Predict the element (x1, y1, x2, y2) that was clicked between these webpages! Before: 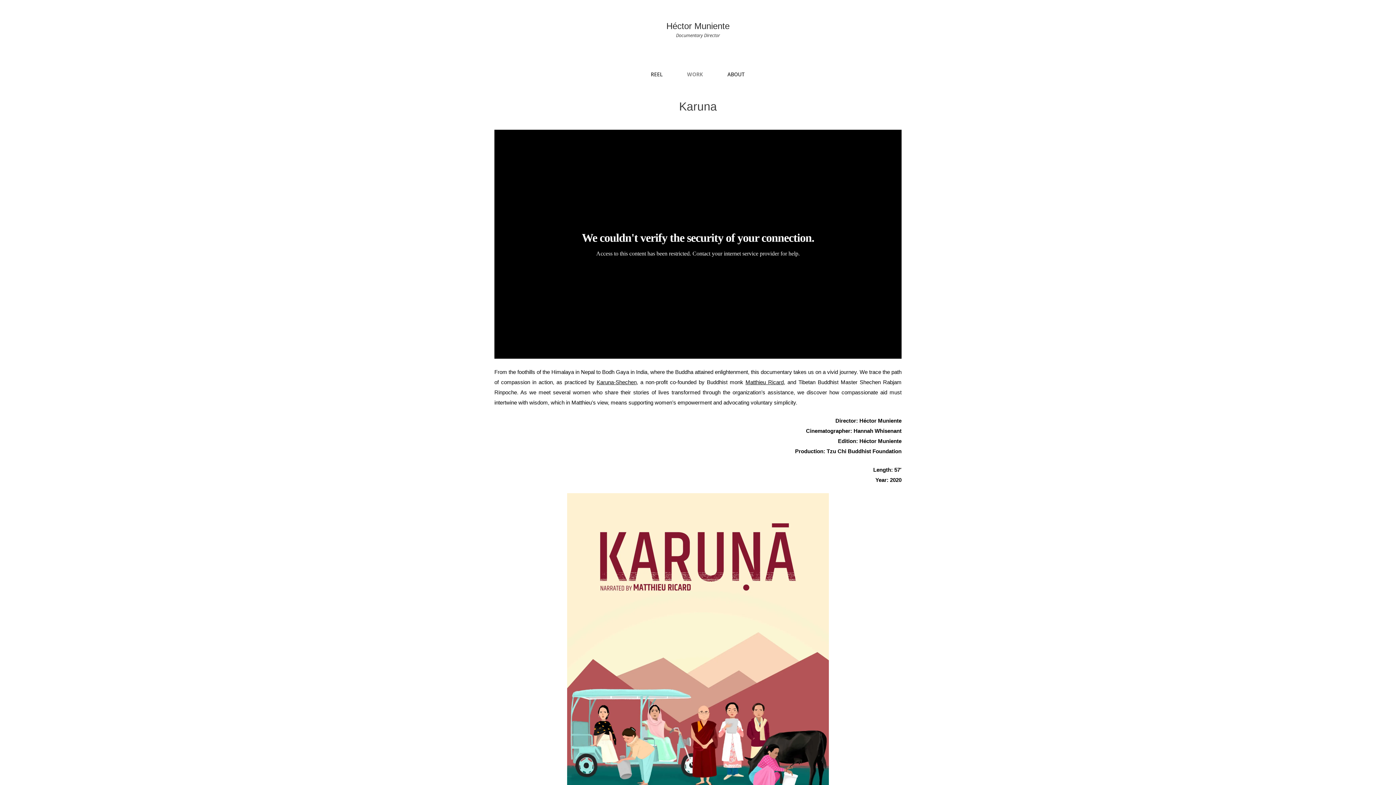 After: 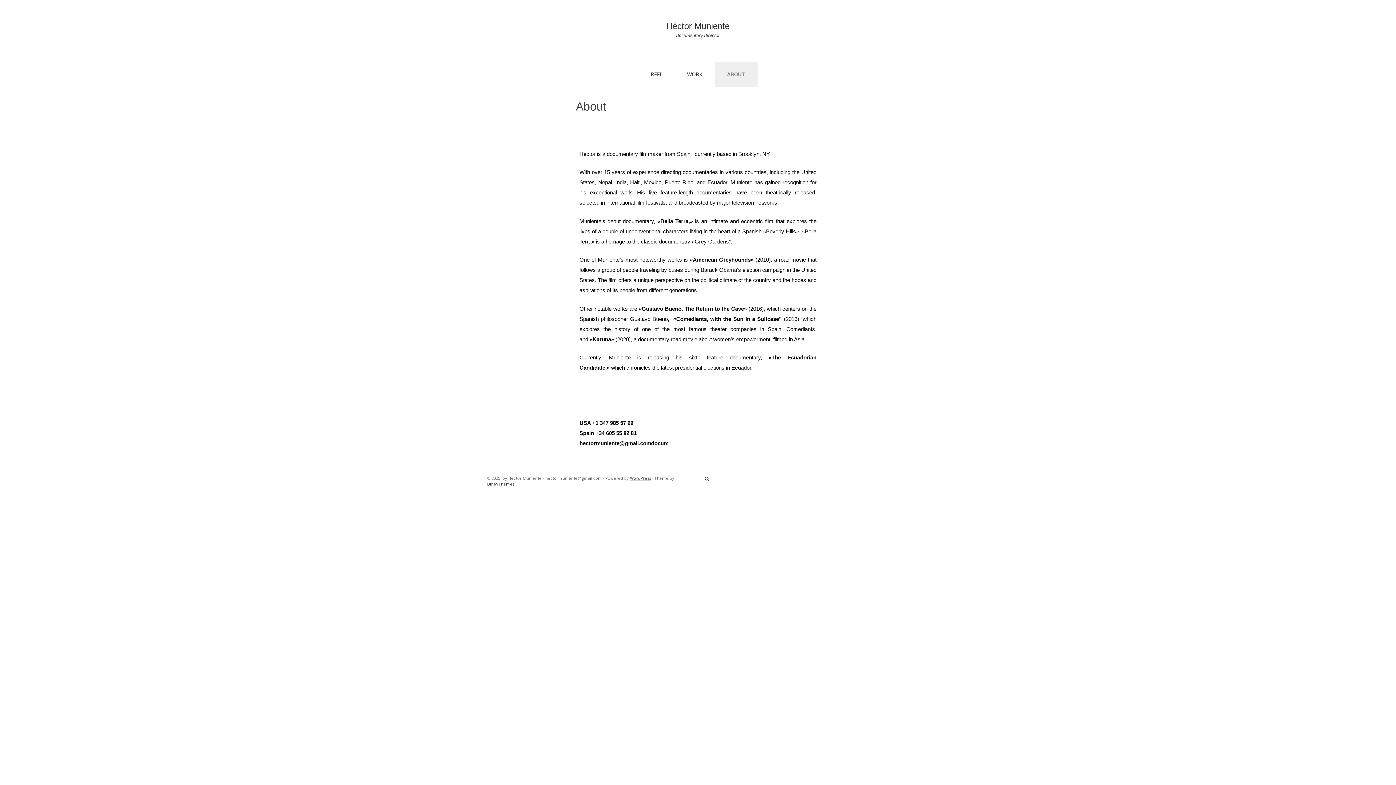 Action: bbox: (715, 62, 757, 86) label: ABOUT